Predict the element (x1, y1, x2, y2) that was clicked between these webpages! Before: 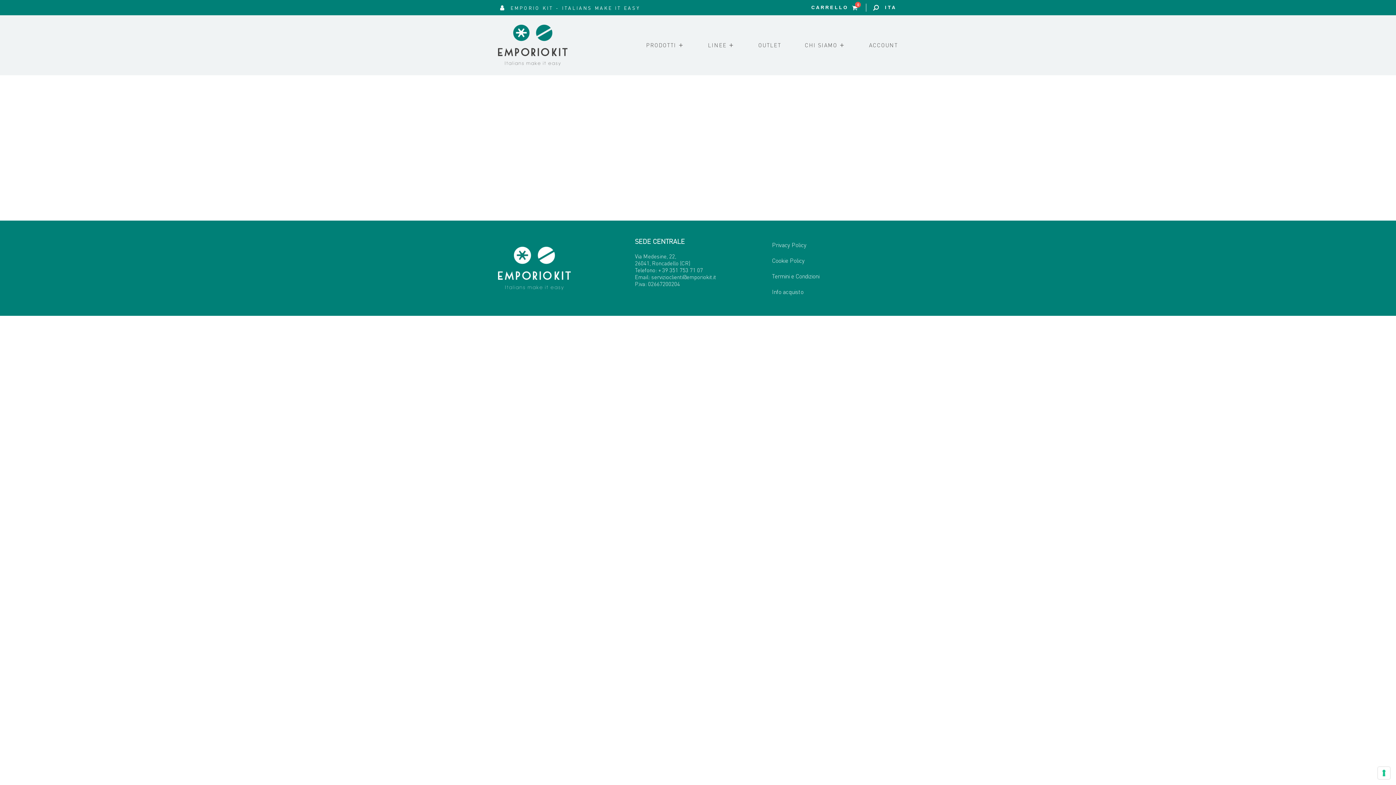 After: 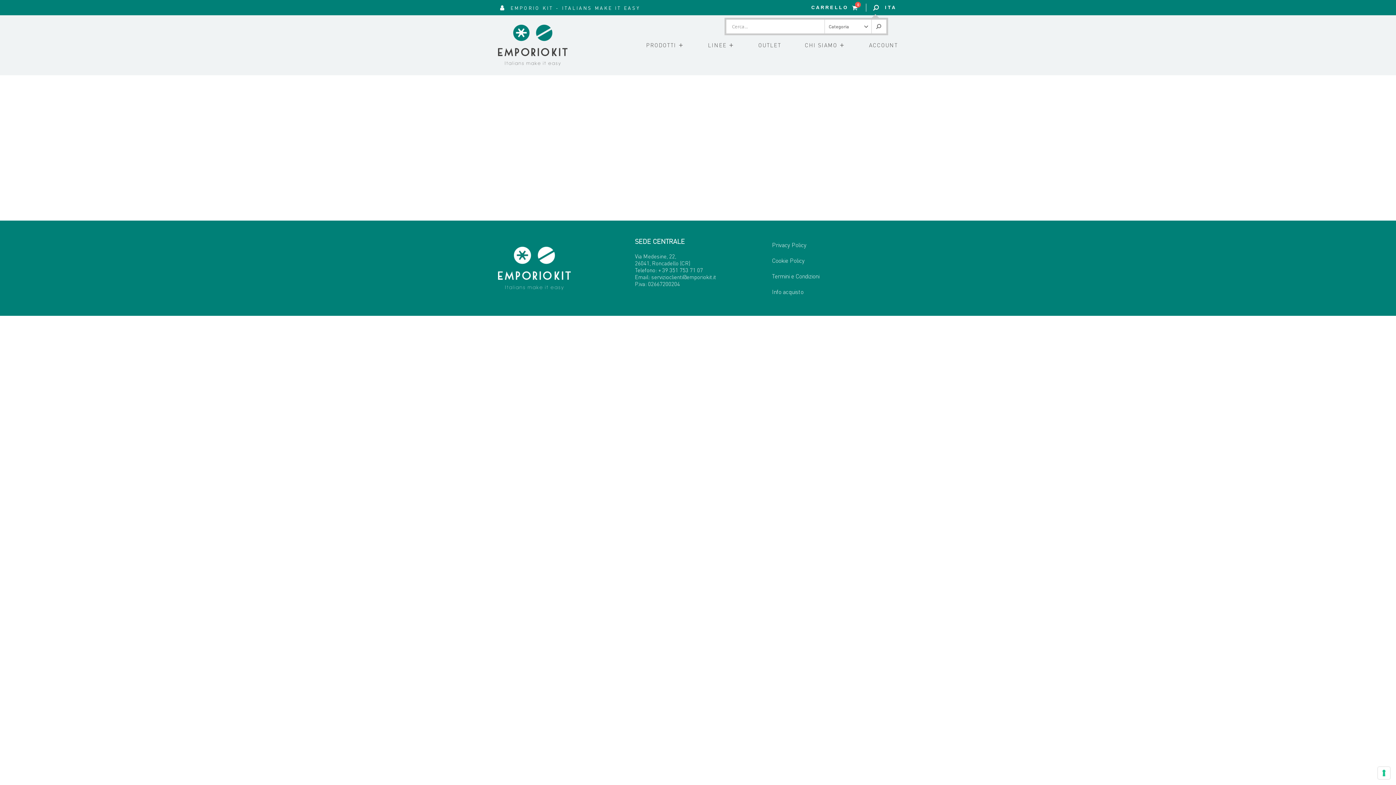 Action: bbox: (872, 3, 881, 12)